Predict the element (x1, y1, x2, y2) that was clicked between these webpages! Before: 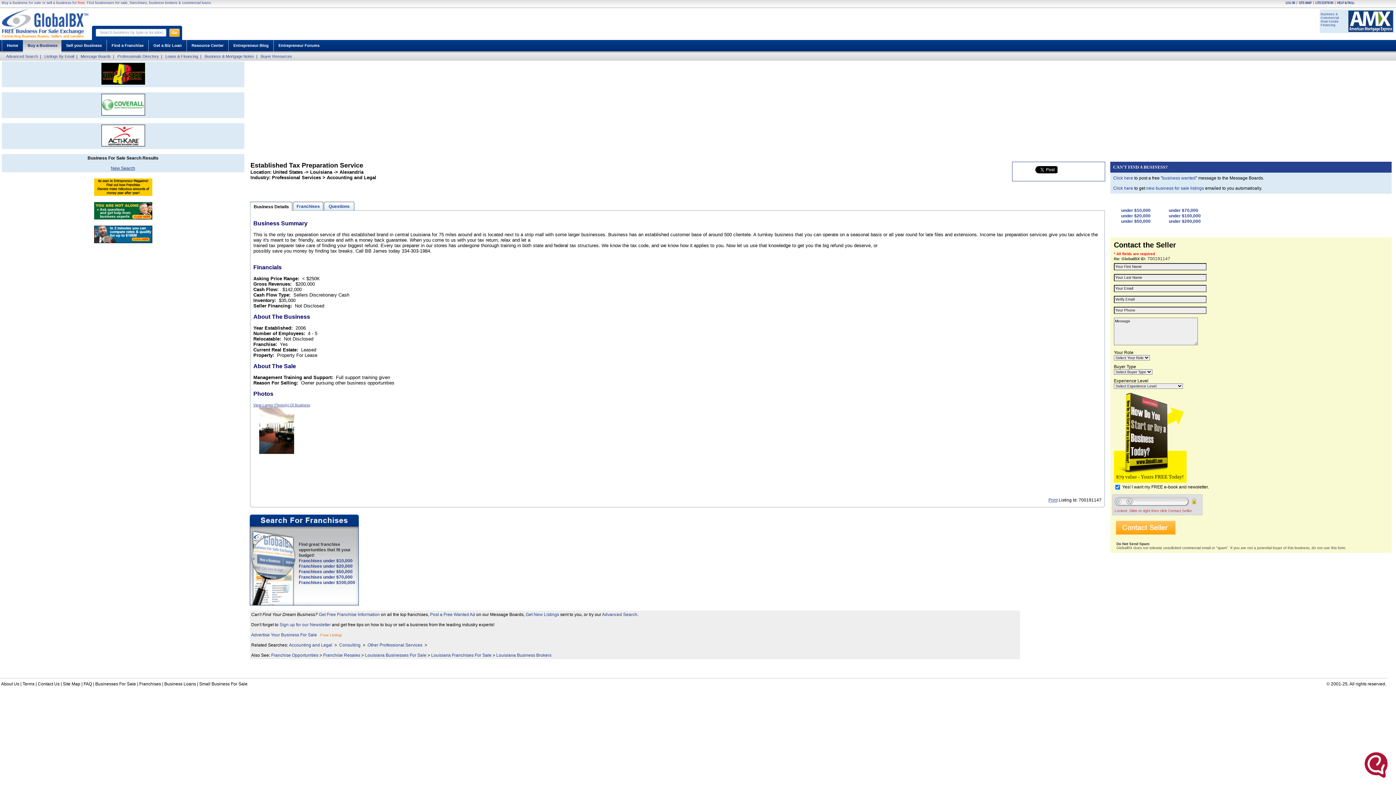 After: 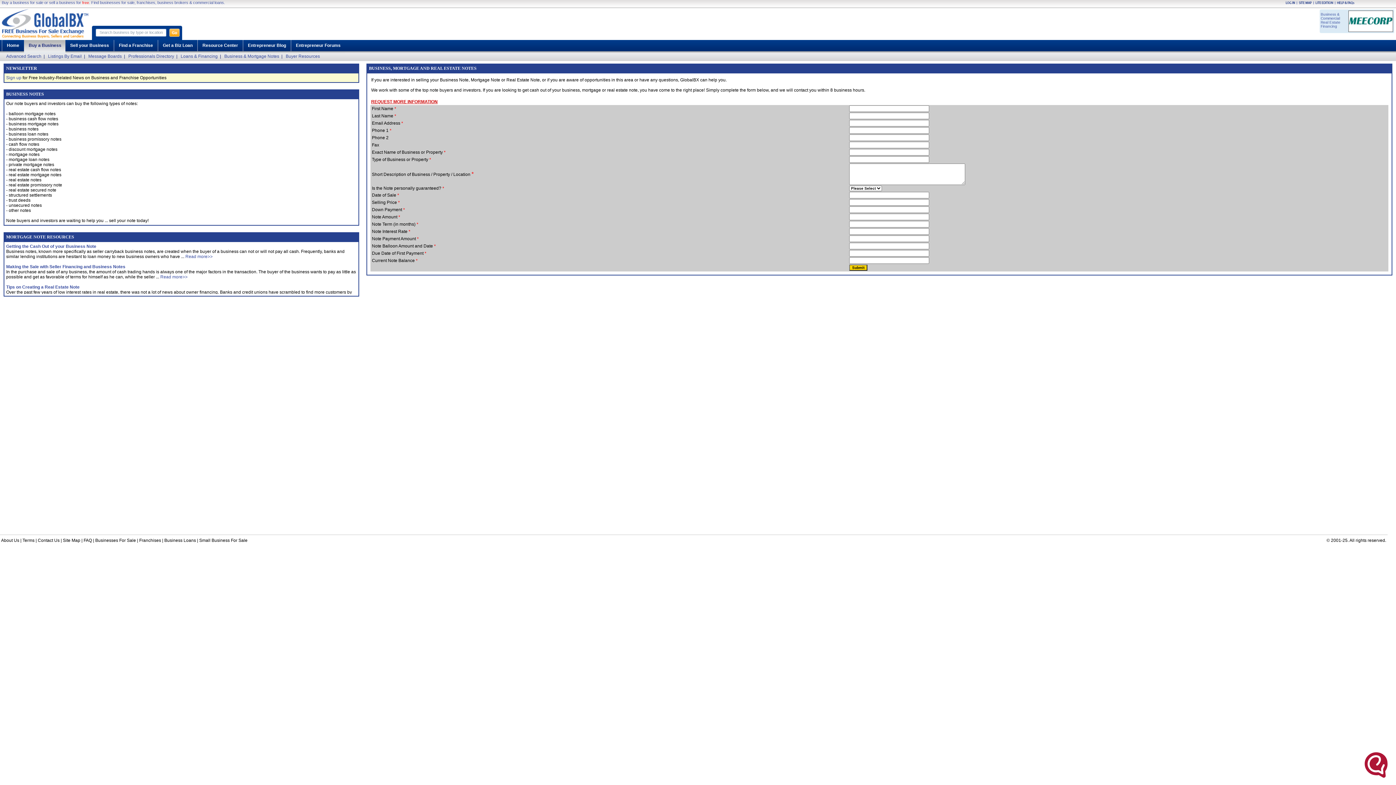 Action: label: Business & Mortgage Notes bbox: (204, 54, 254, 58)